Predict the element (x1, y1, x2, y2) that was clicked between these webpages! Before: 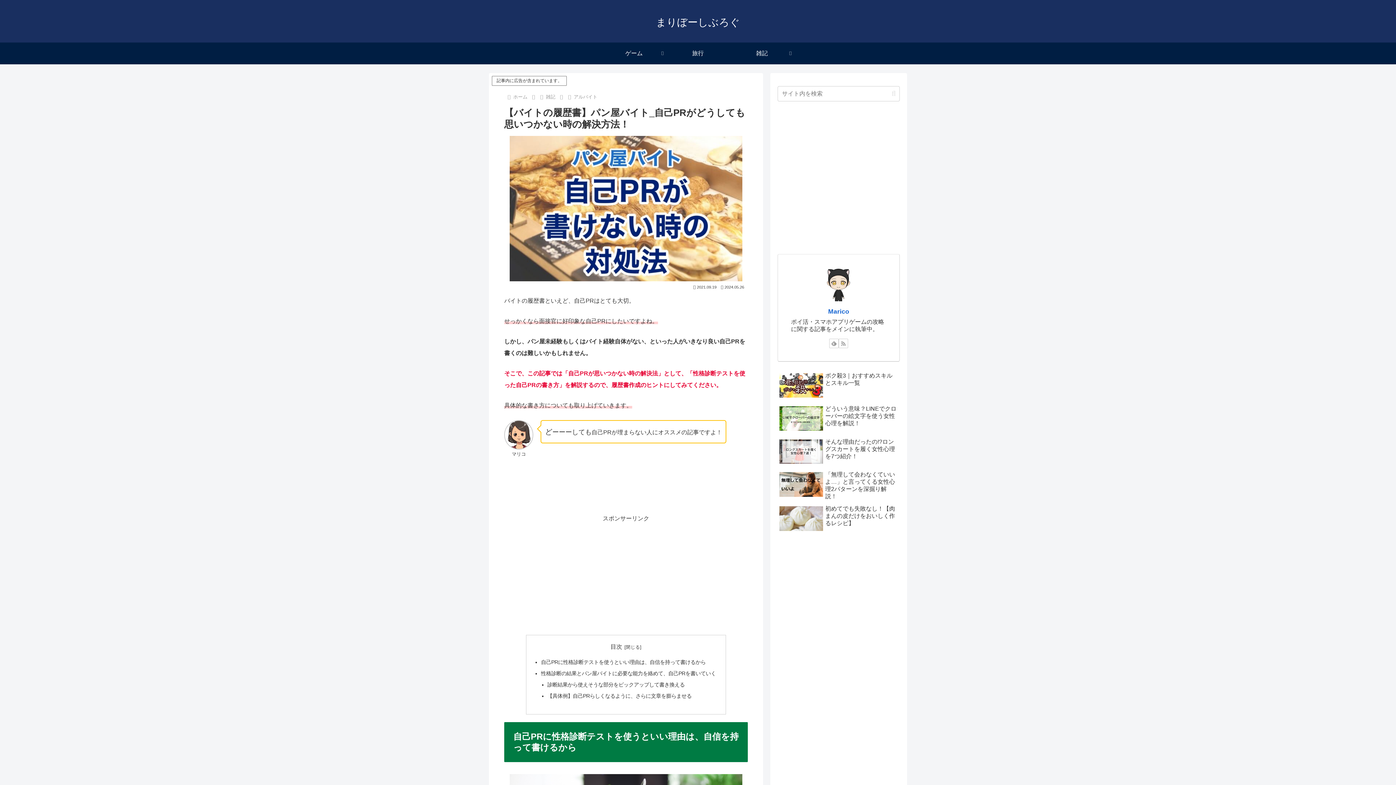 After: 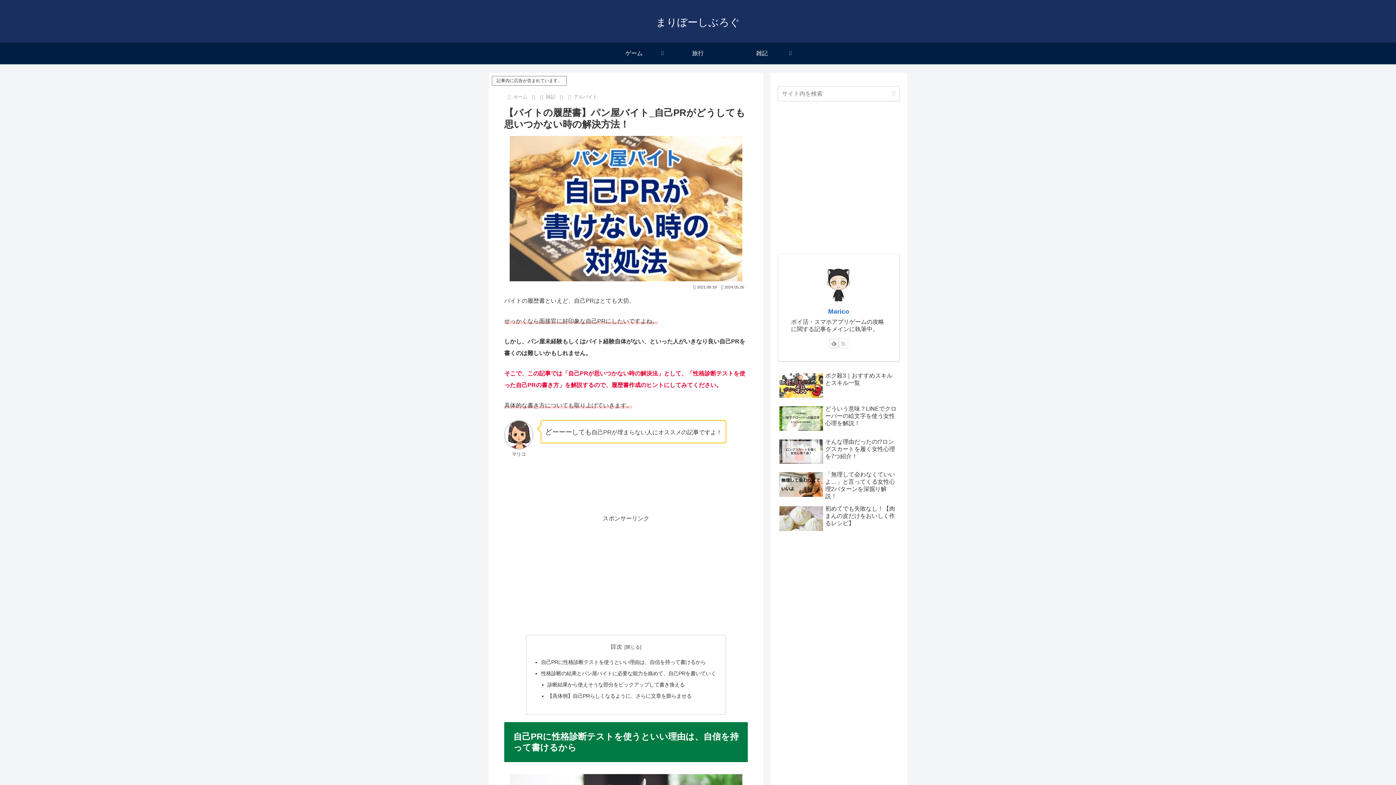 Action: bbox: (838, 338, 848, 348) label: RSSで更新情報を購読